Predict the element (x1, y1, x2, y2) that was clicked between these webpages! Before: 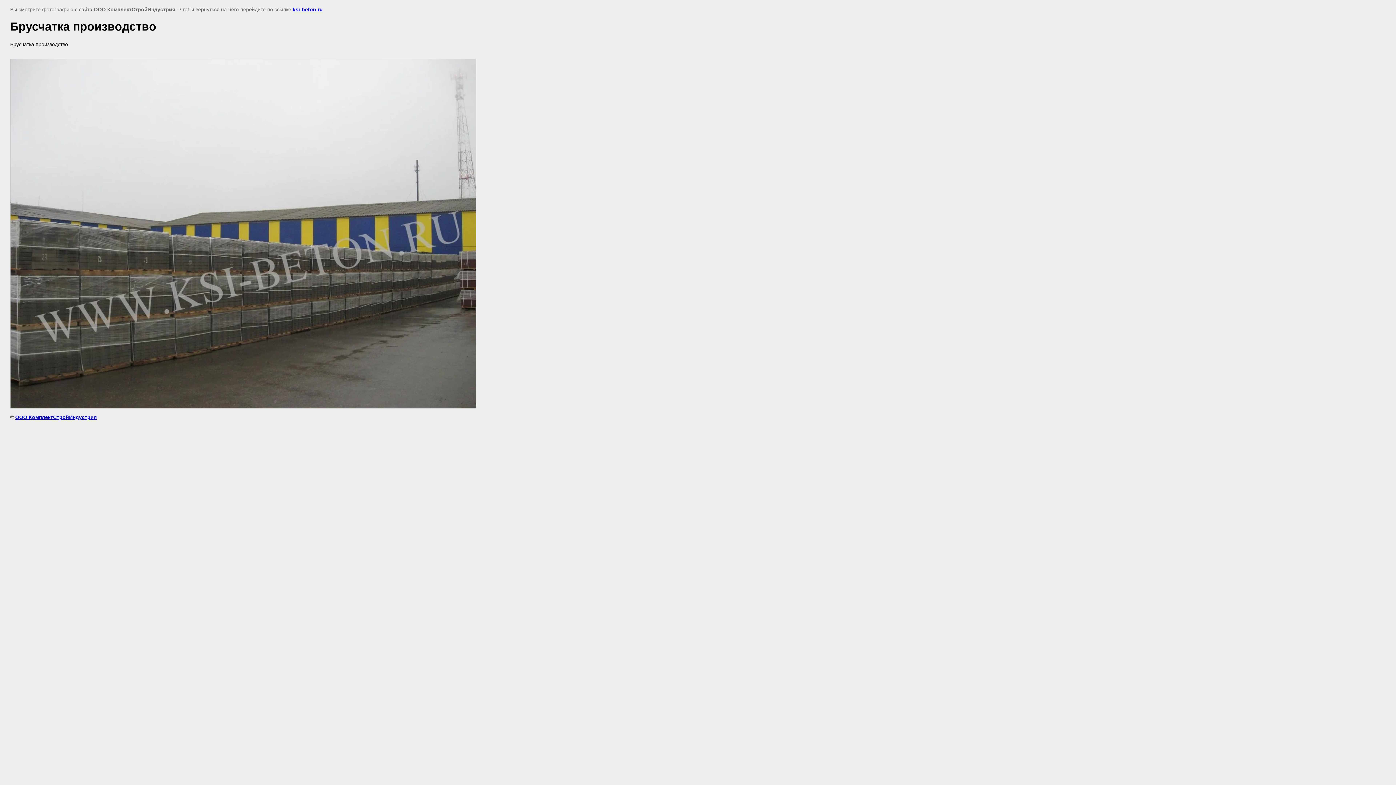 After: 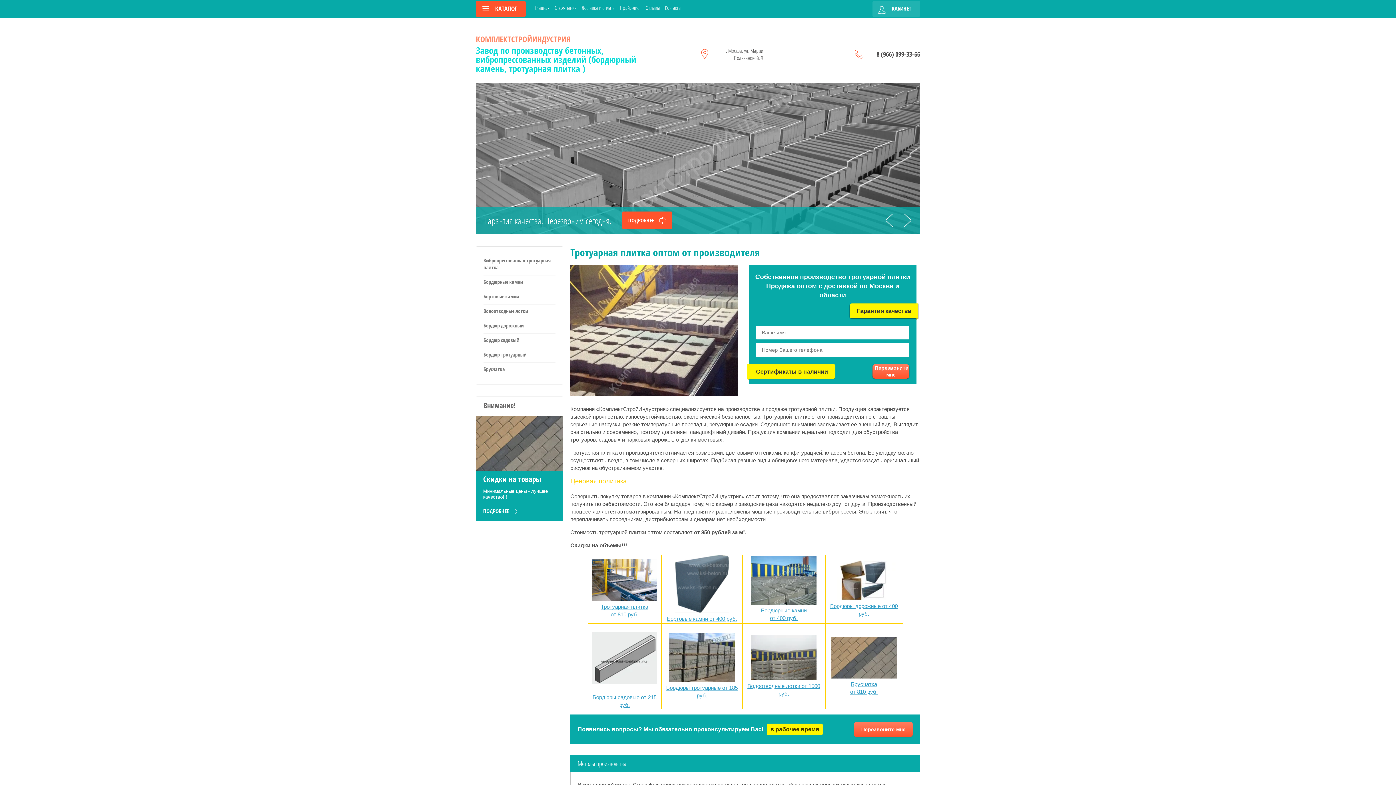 Action: label: ООО КомплектСтройИндустрия bbox: (15, 414, 96, 420)